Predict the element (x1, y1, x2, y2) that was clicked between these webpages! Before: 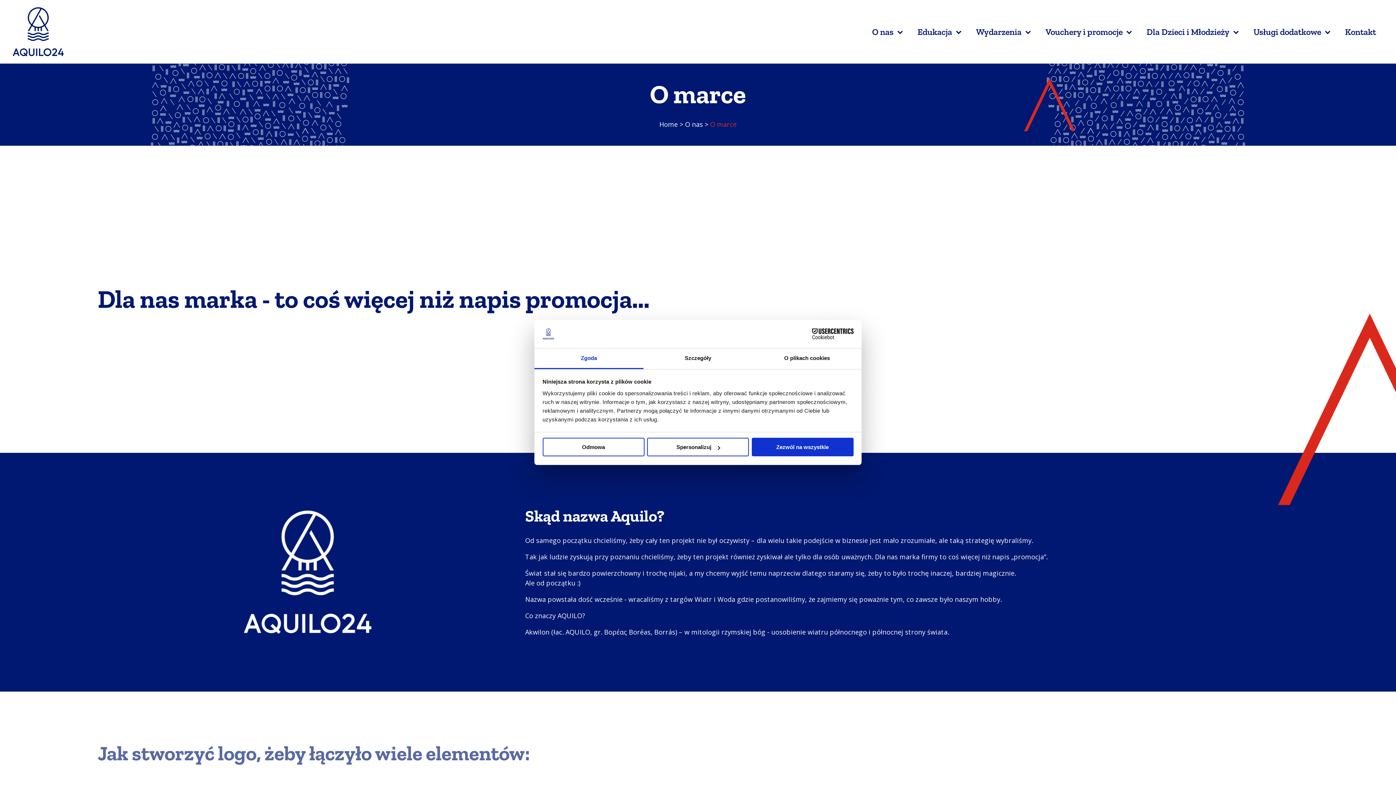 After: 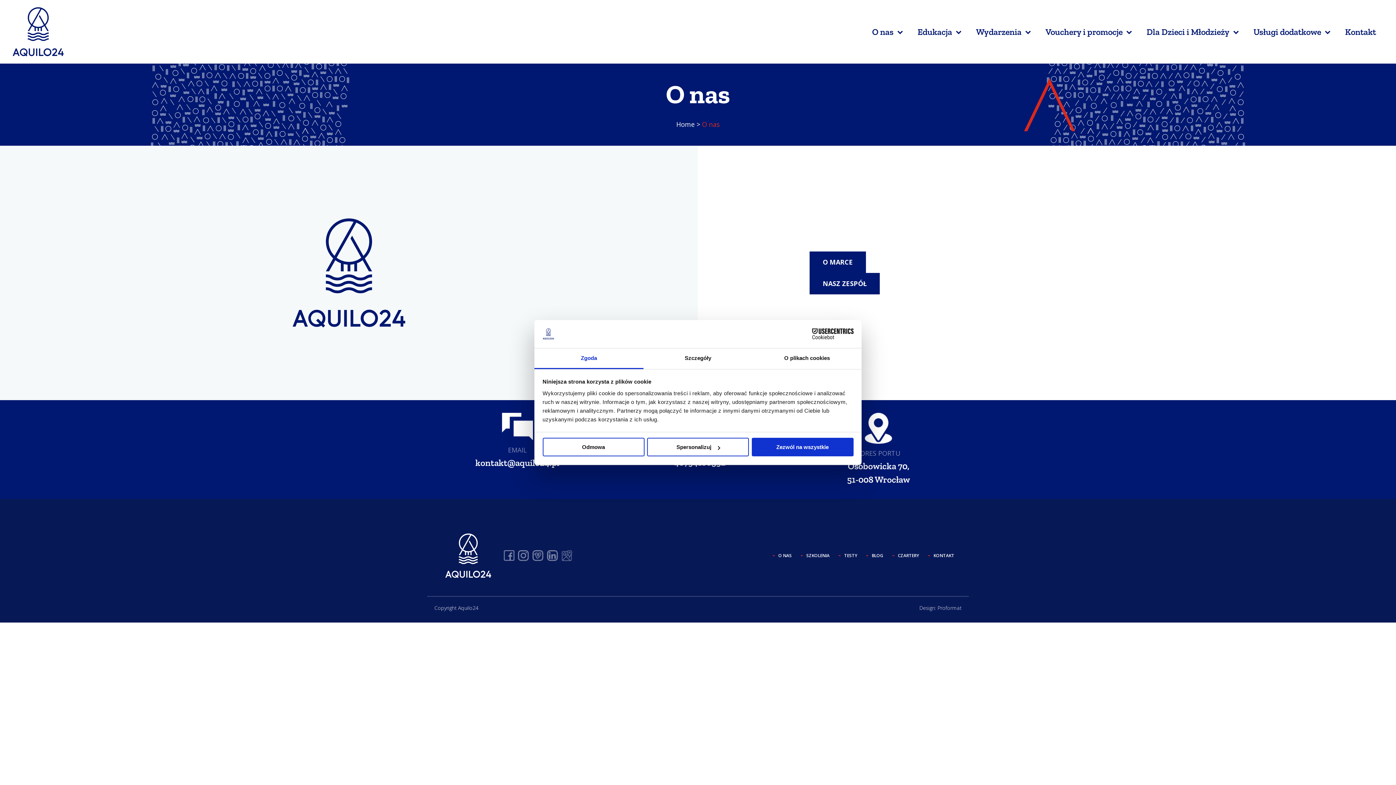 Action: label: O nas bbox: (685, 120, 703, 128)